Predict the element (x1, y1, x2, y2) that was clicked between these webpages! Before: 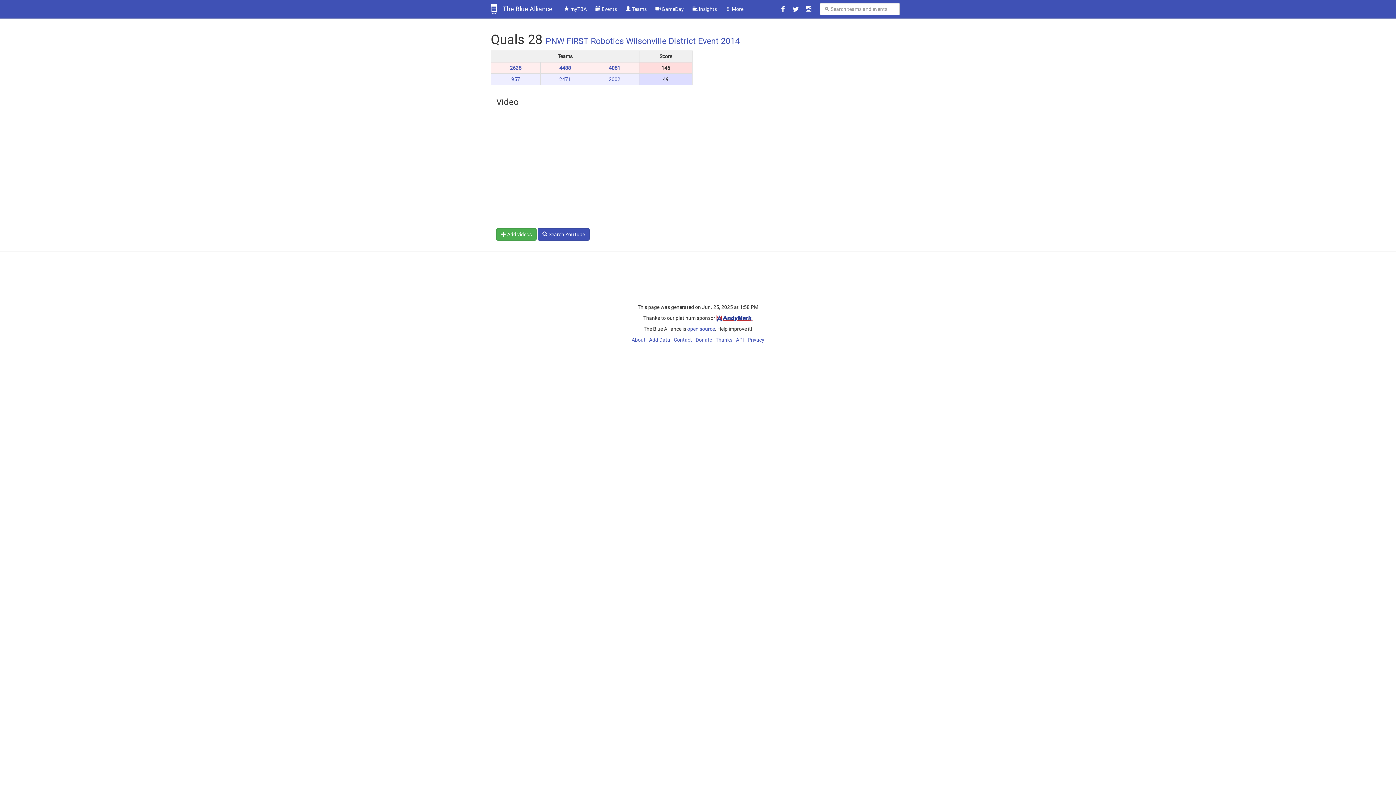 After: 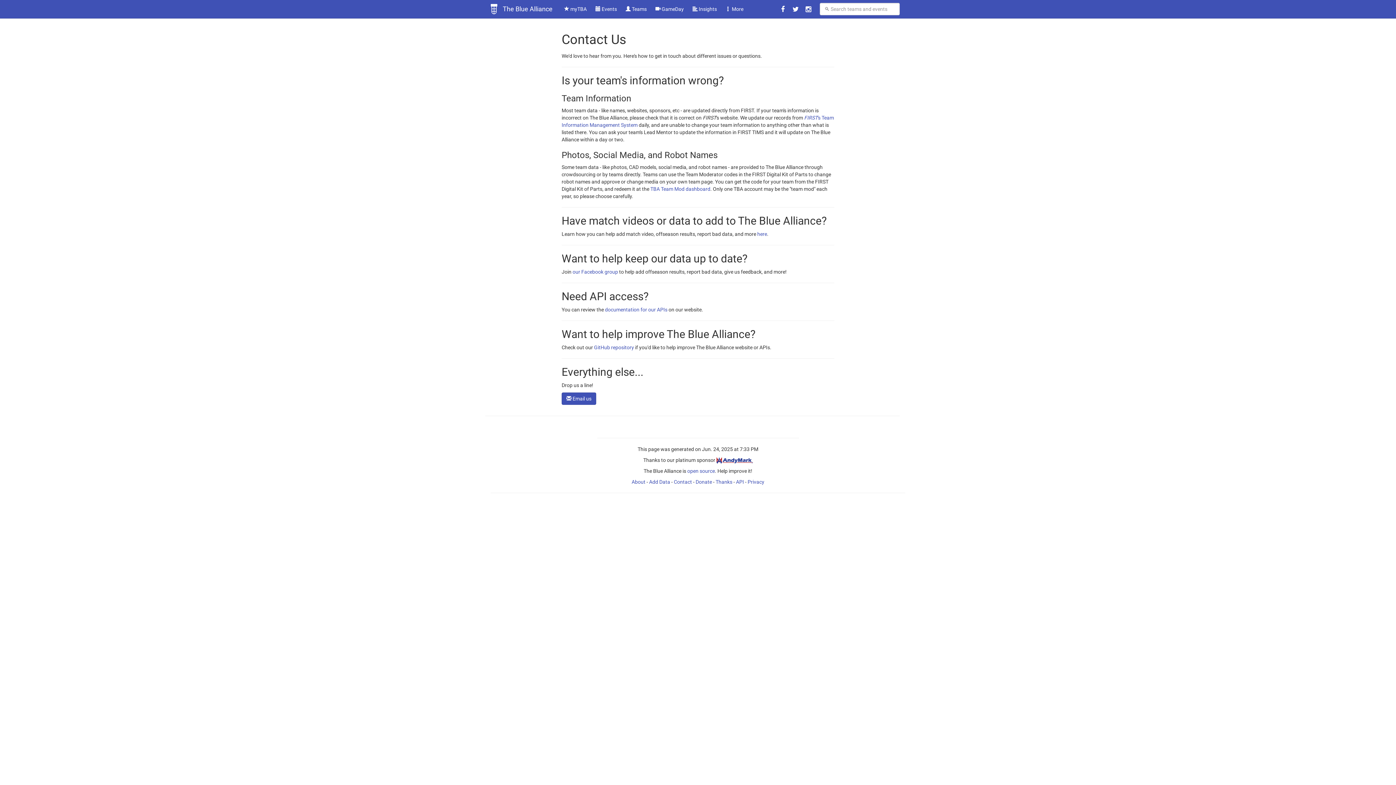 Action: bbox: (674, 337, 692, 342) label: Contact